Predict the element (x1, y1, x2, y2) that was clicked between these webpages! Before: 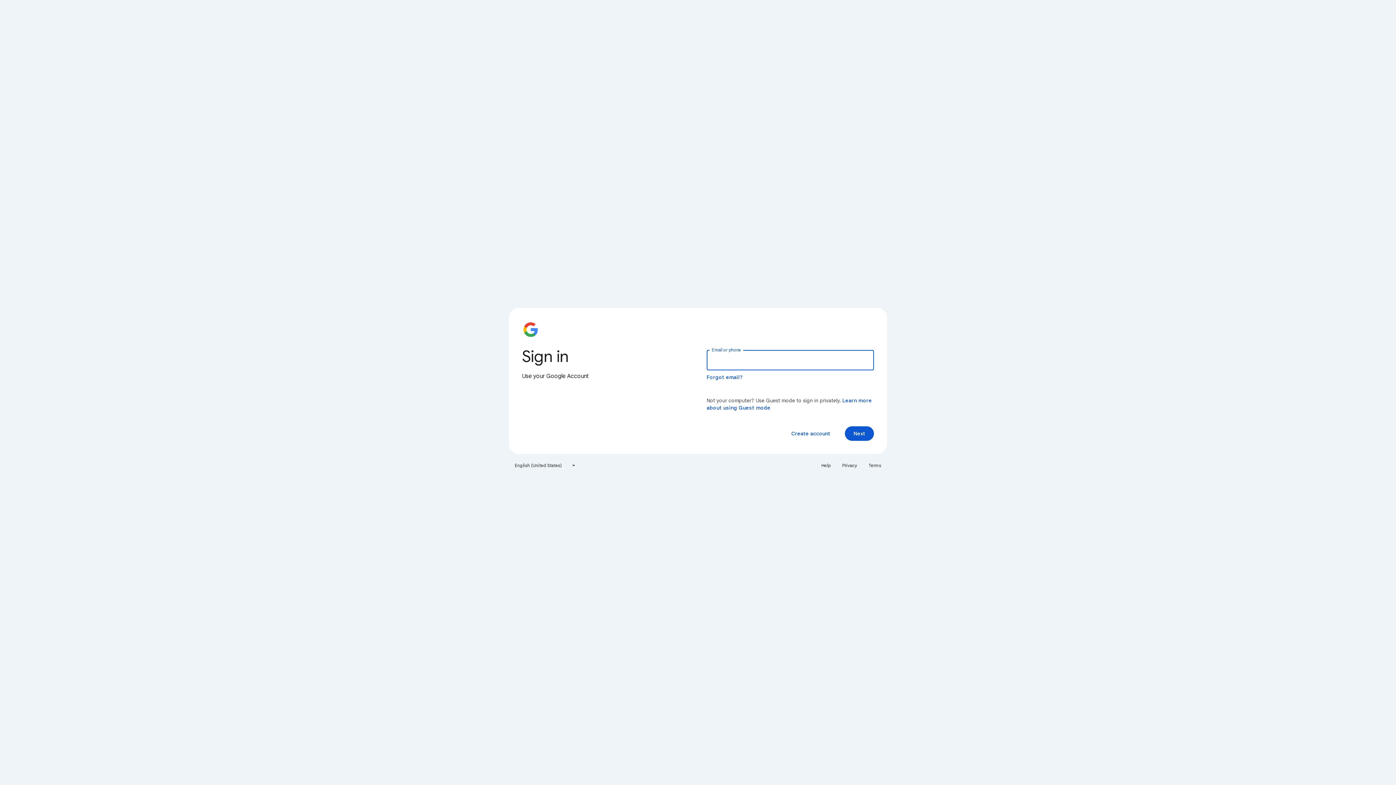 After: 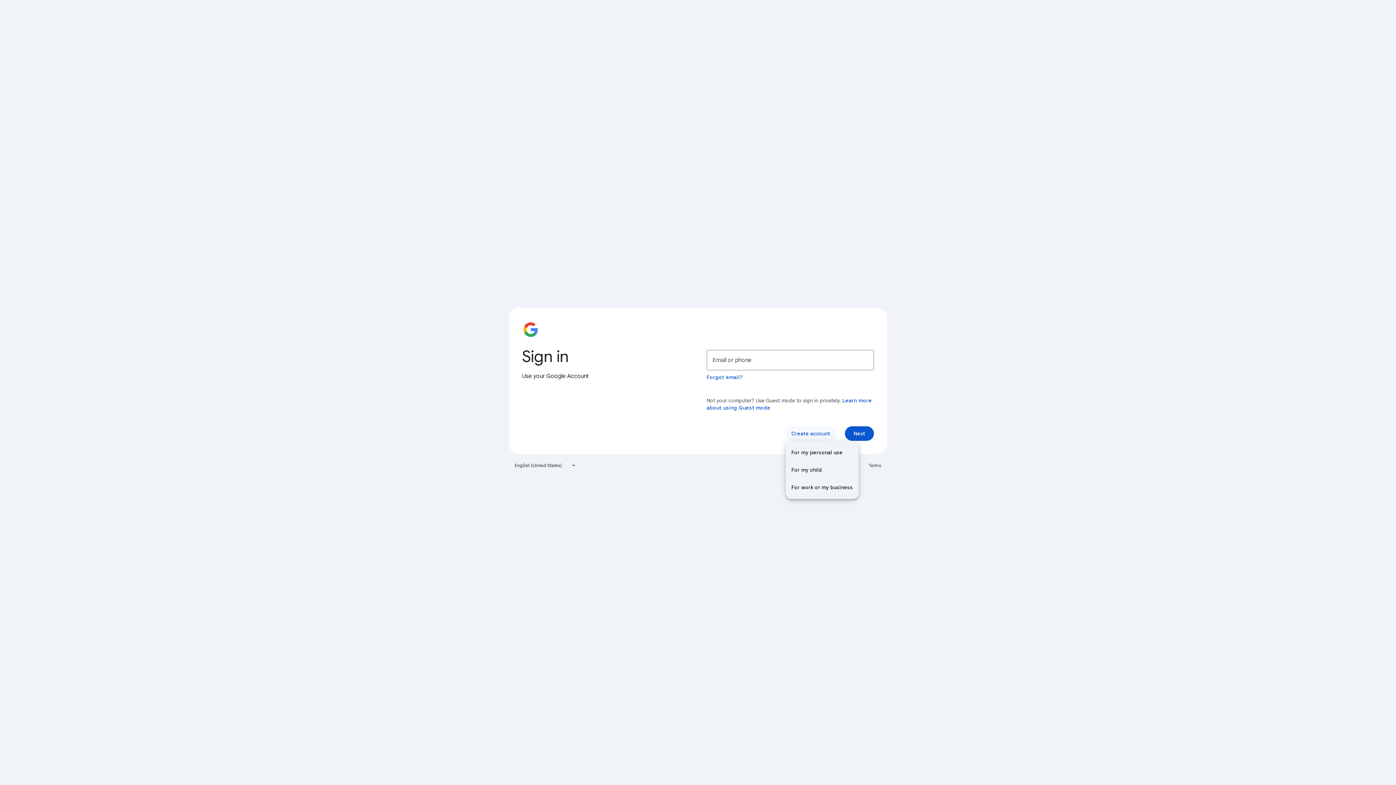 Action: bbox: (785, 426, 836, 441) label: Create account